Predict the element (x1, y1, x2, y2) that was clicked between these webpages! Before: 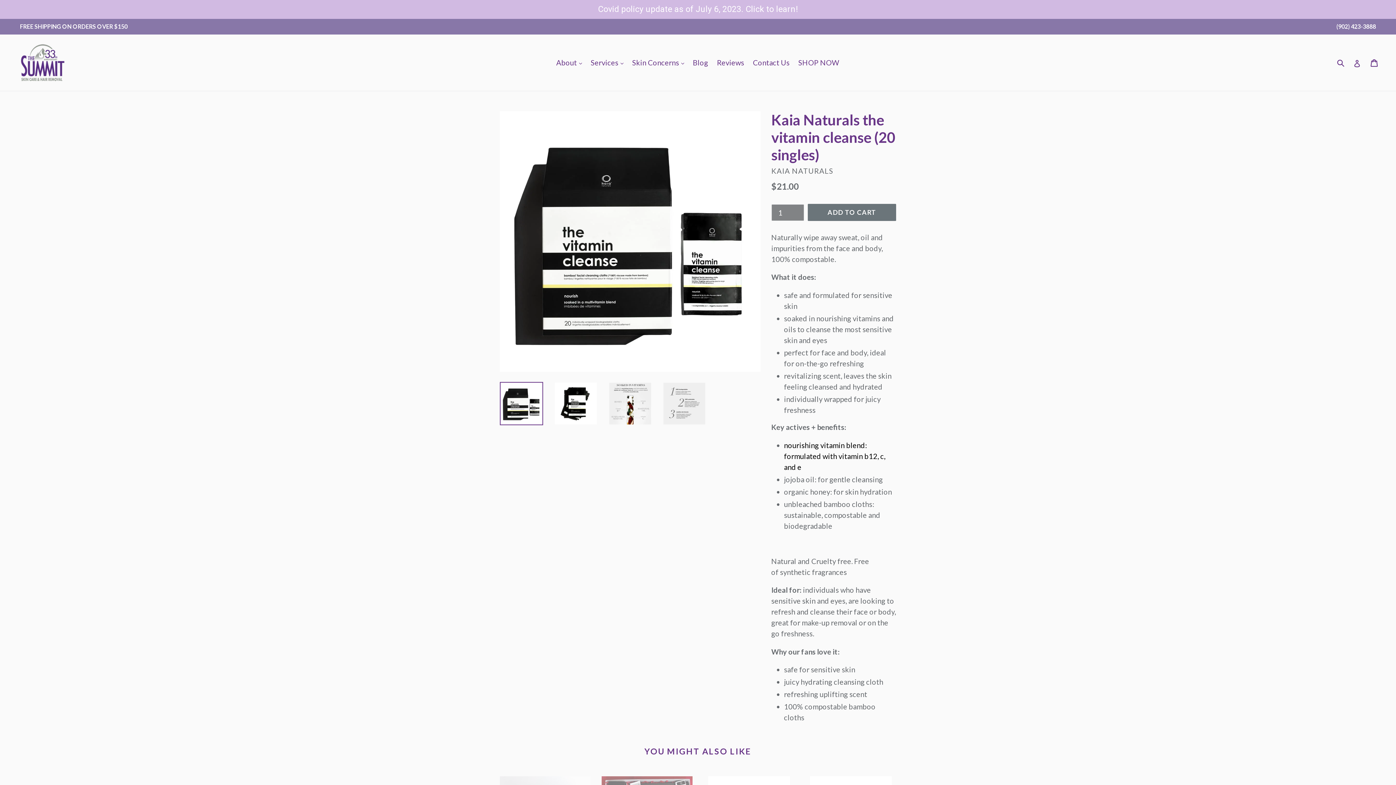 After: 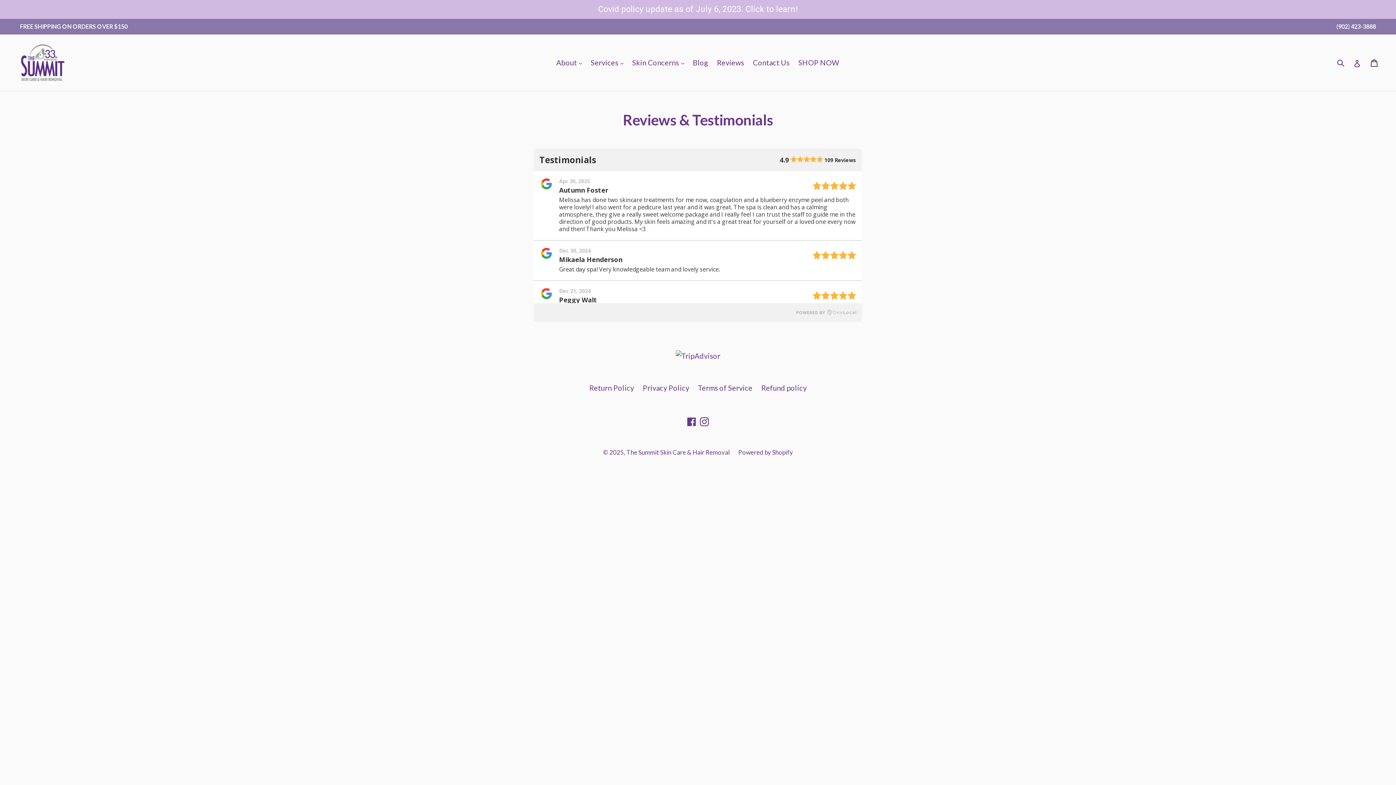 Action: bbox: (713, 56, 748, 69) label: Reviews